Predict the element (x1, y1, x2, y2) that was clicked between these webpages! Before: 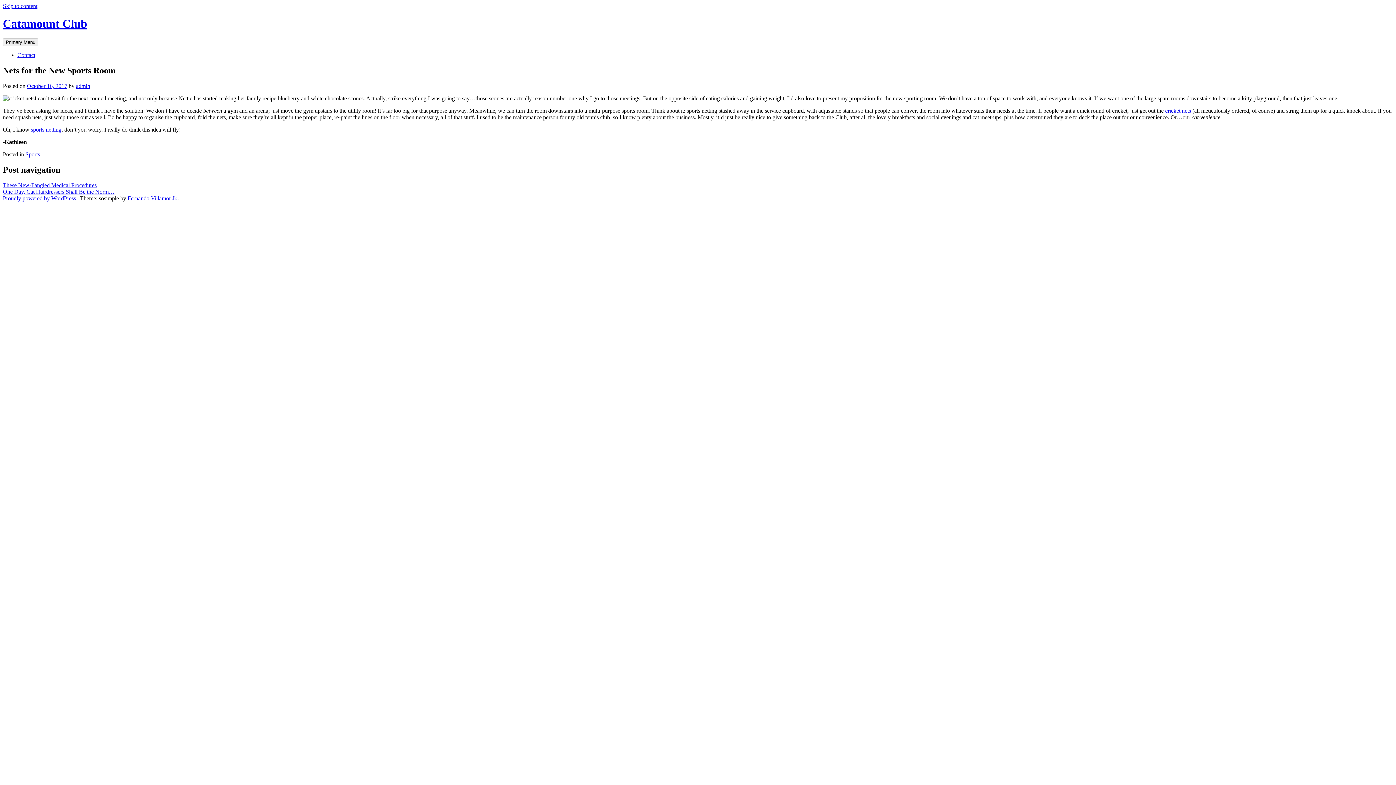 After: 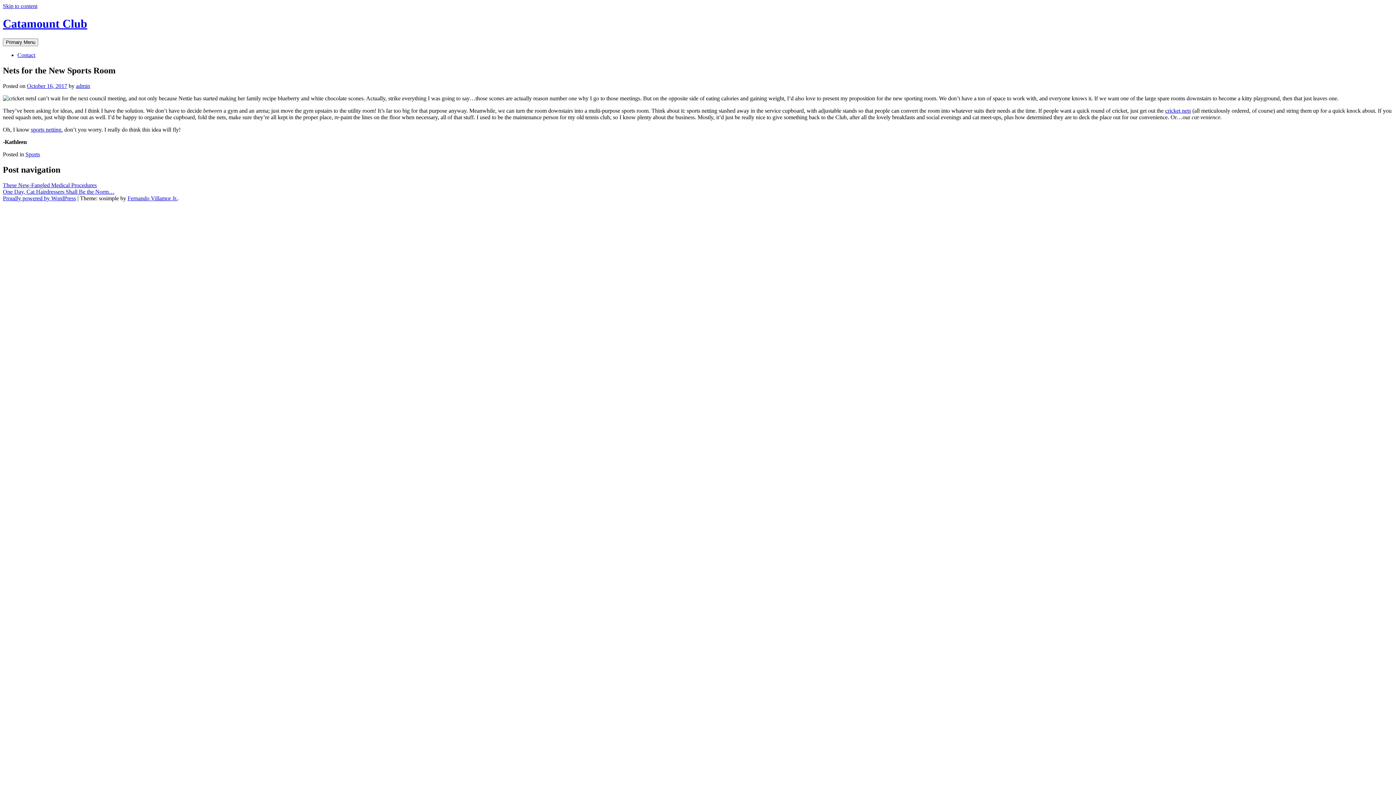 Action: bbox: (26, 82, 67, 88) label: October 16, 2017